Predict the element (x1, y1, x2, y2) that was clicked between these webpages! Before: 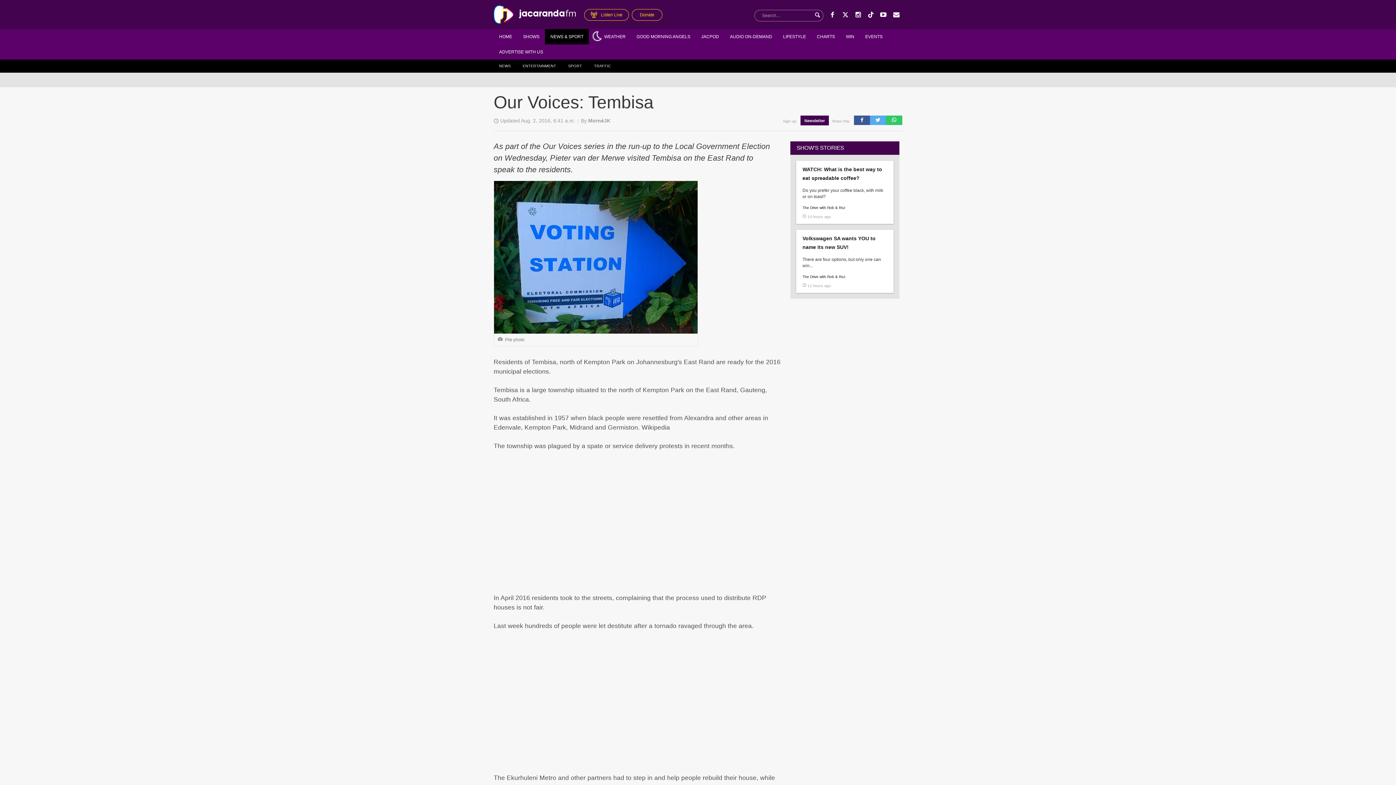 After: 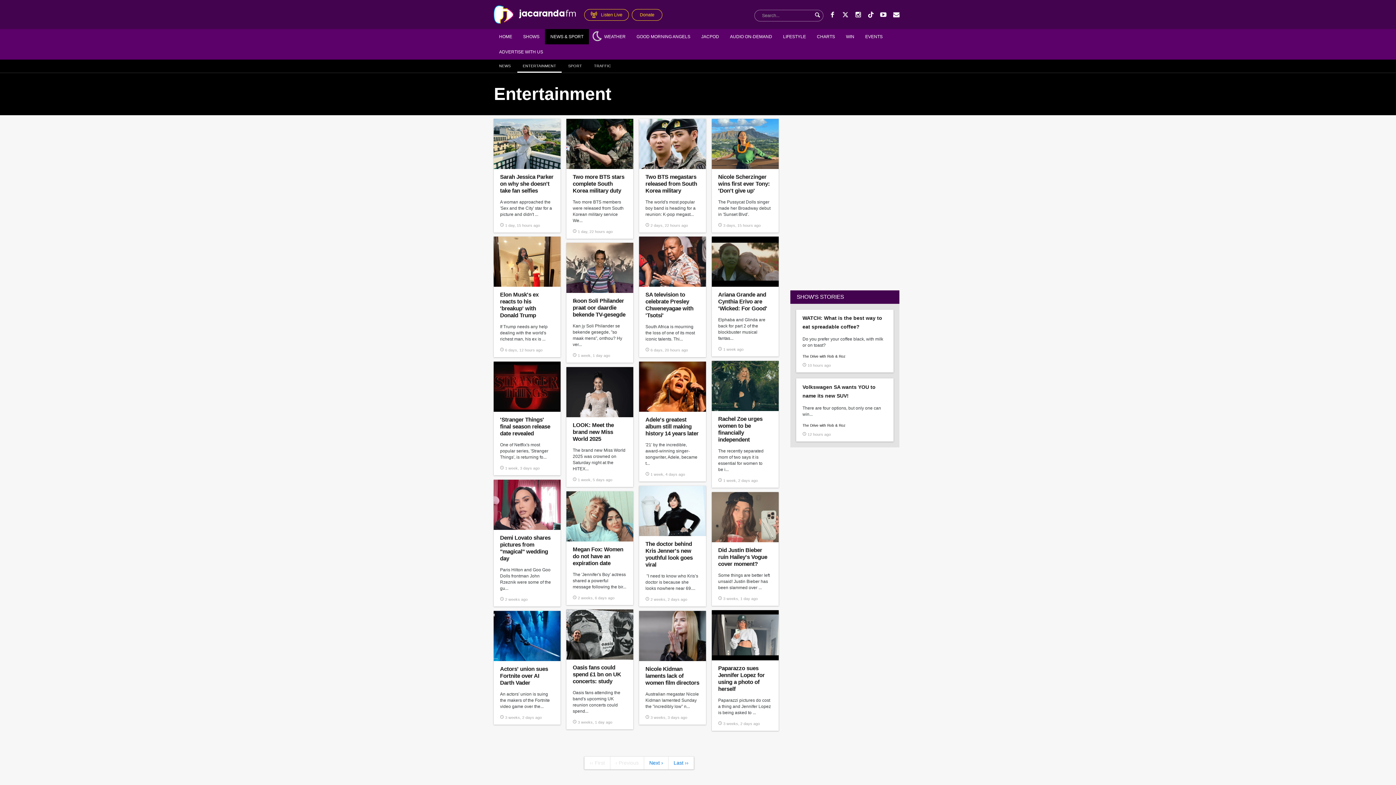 Action: bbox: (517, 59, 561, 72) label: ENTERTAINMENT